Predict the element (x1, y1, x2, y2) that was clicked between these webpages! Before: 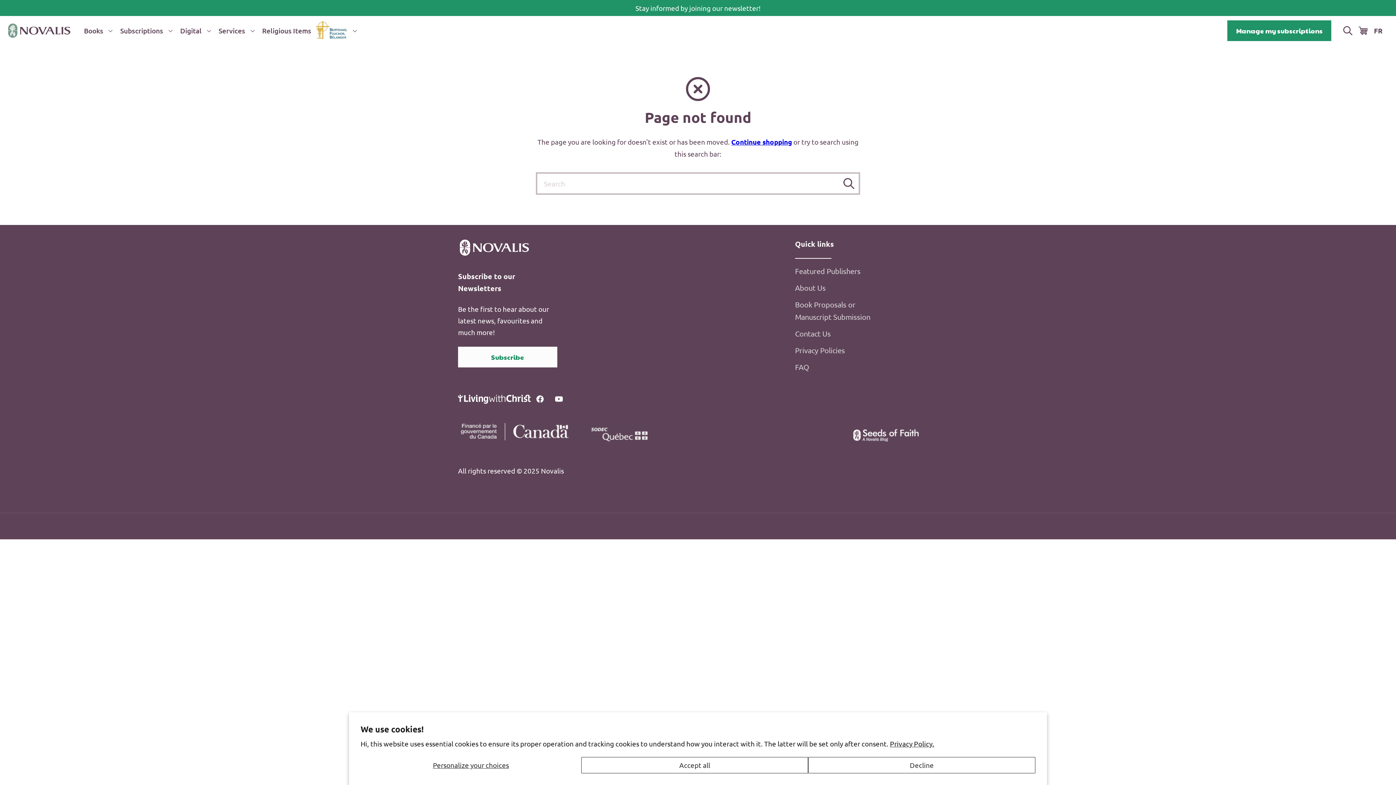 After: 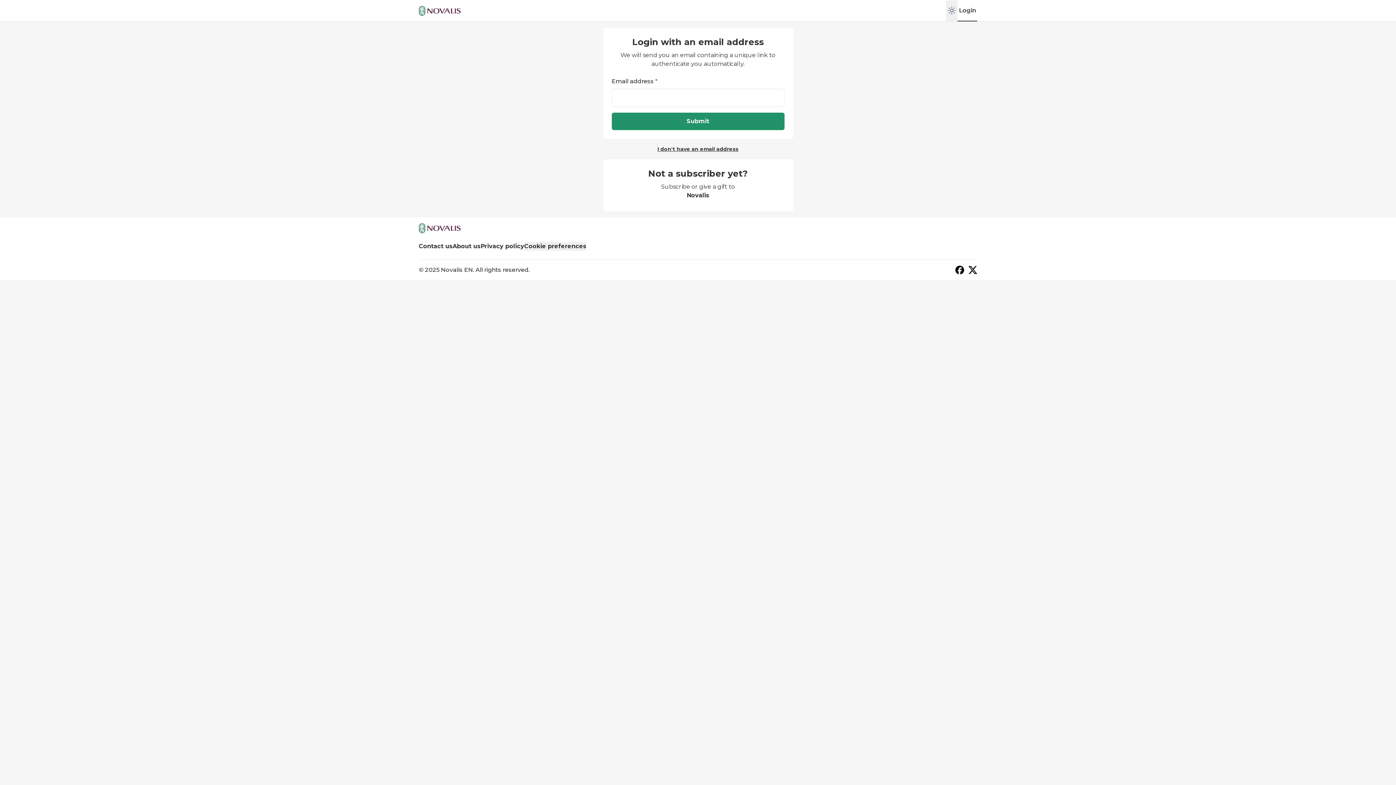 Action: bbox: (1227, 20, 1331, 41) label: Manage my subscriptions